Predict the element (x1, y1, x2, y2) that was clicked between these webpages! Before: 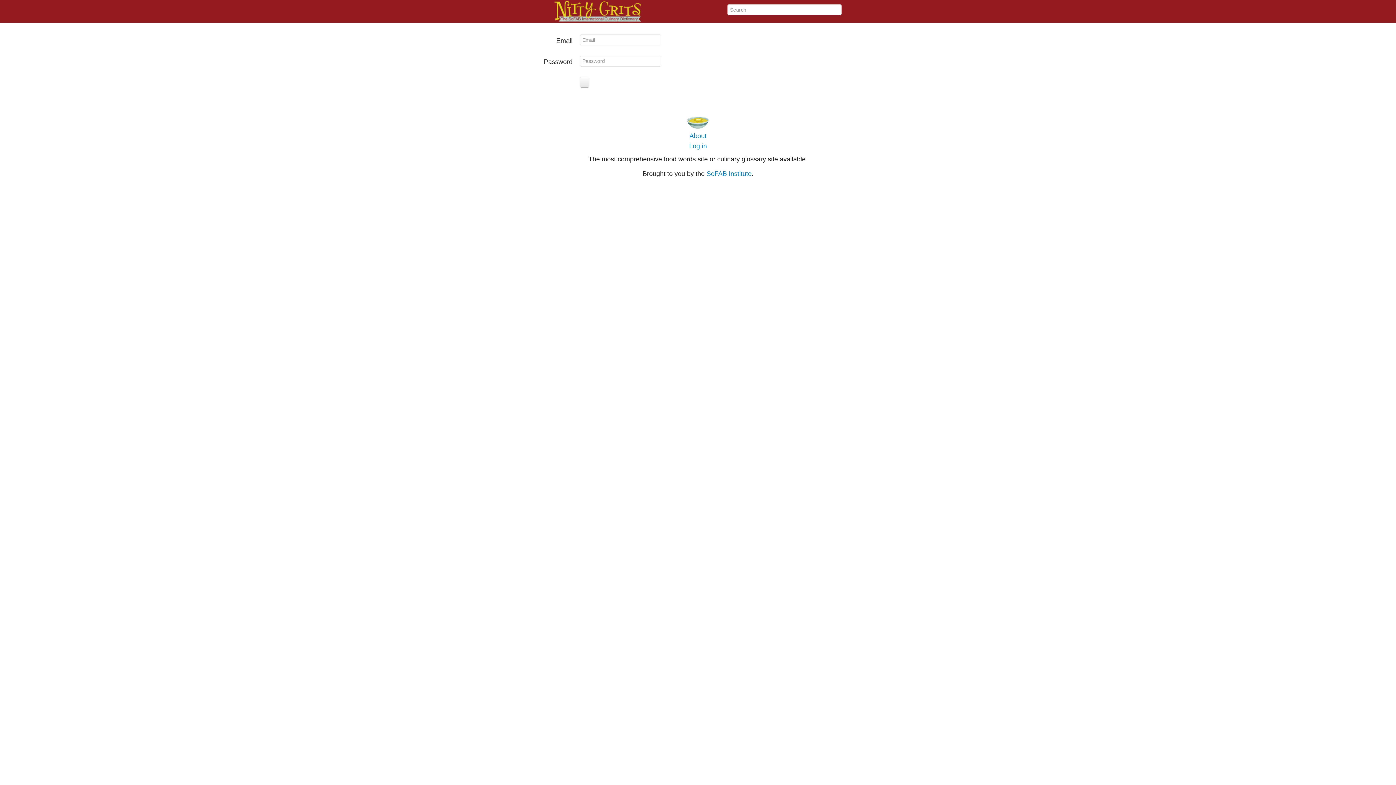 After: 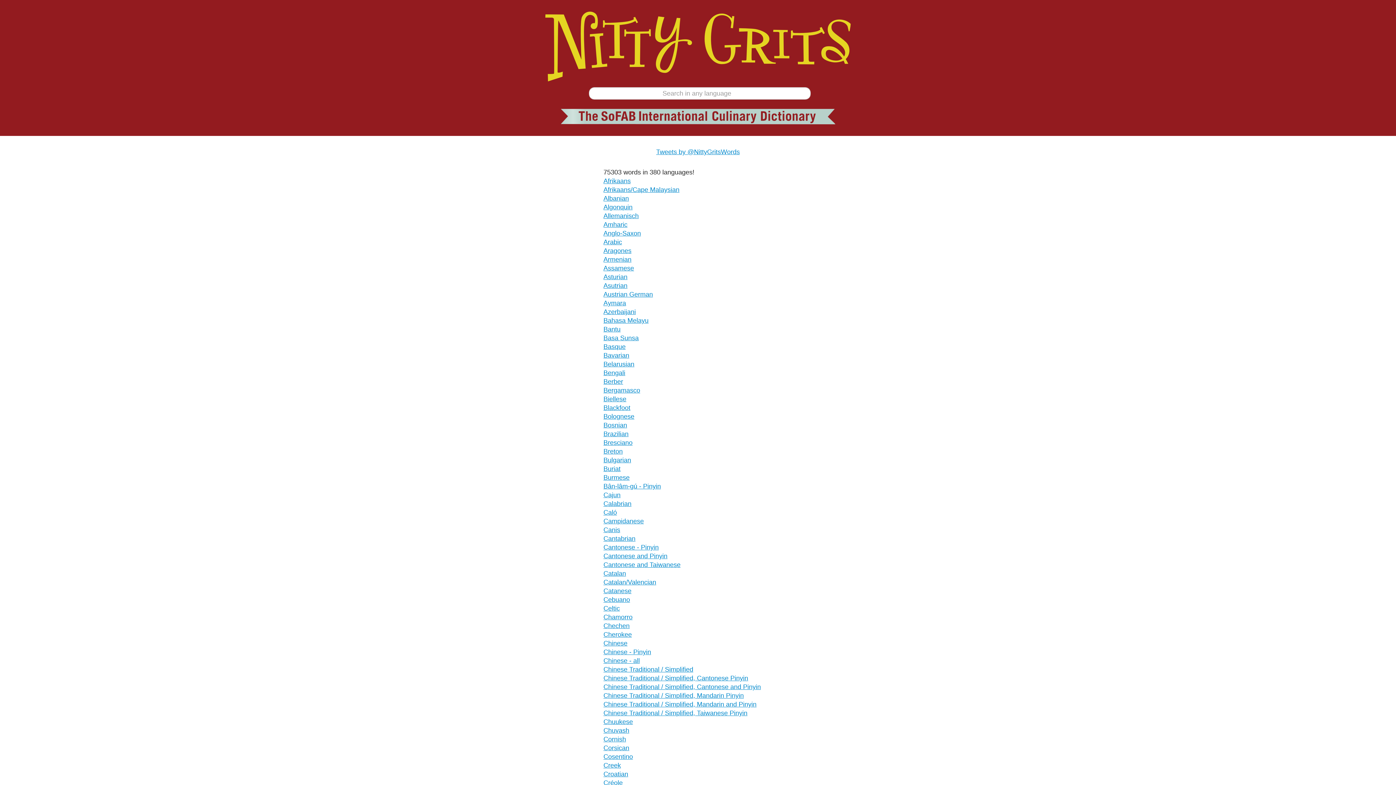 Action: bbox: (552, 7, 727, 14)